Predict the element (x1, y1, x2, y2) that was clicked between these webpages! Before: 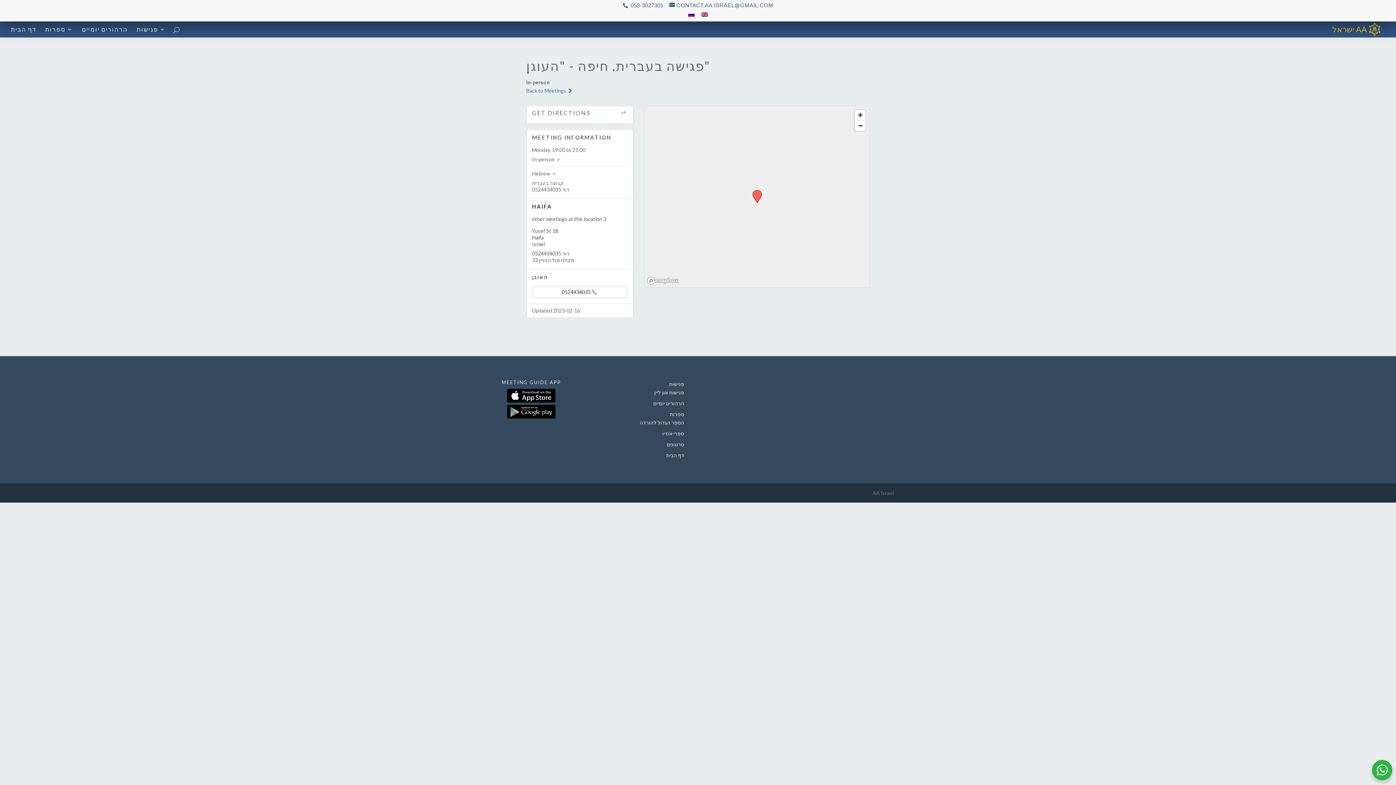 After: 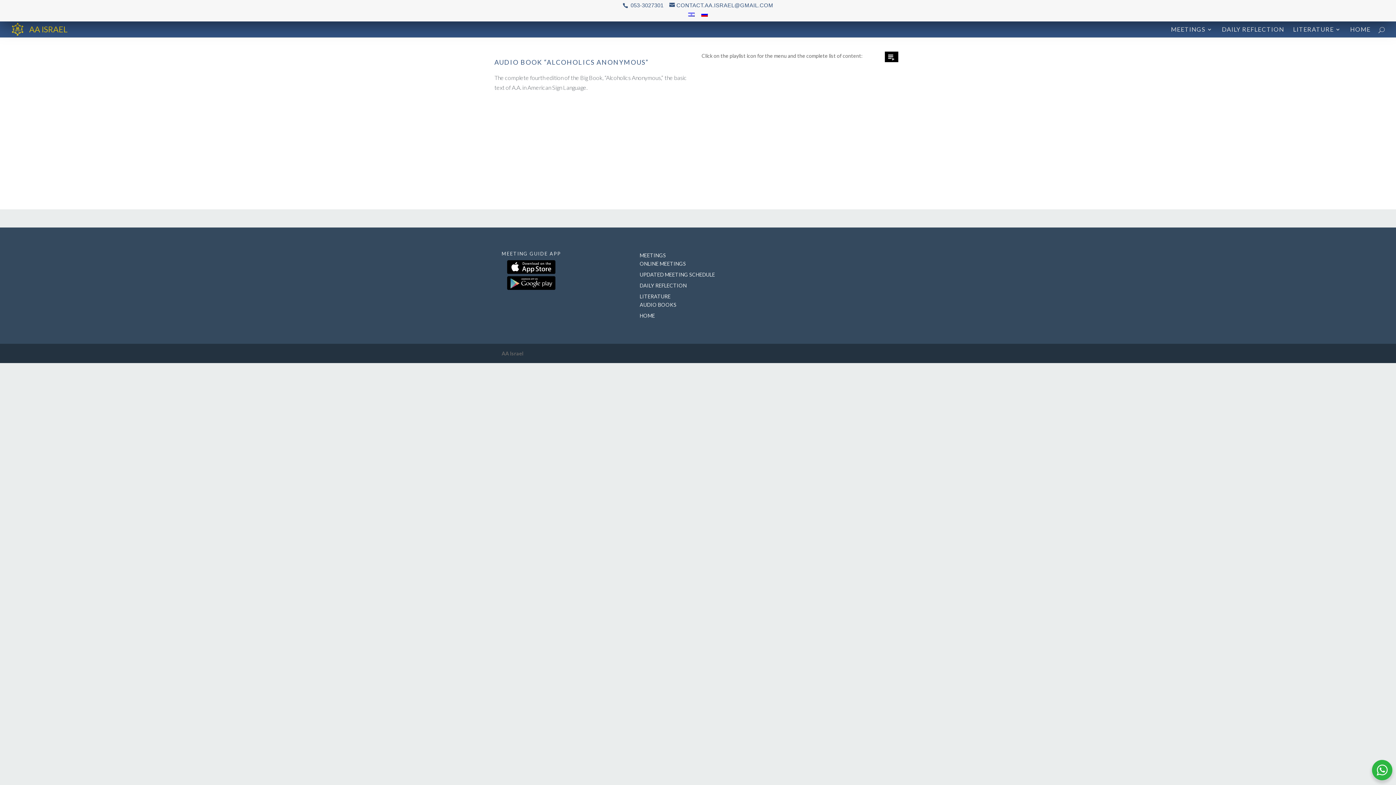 Action: label: ספרי אודיו bbox: (662, 430, 684, 436)